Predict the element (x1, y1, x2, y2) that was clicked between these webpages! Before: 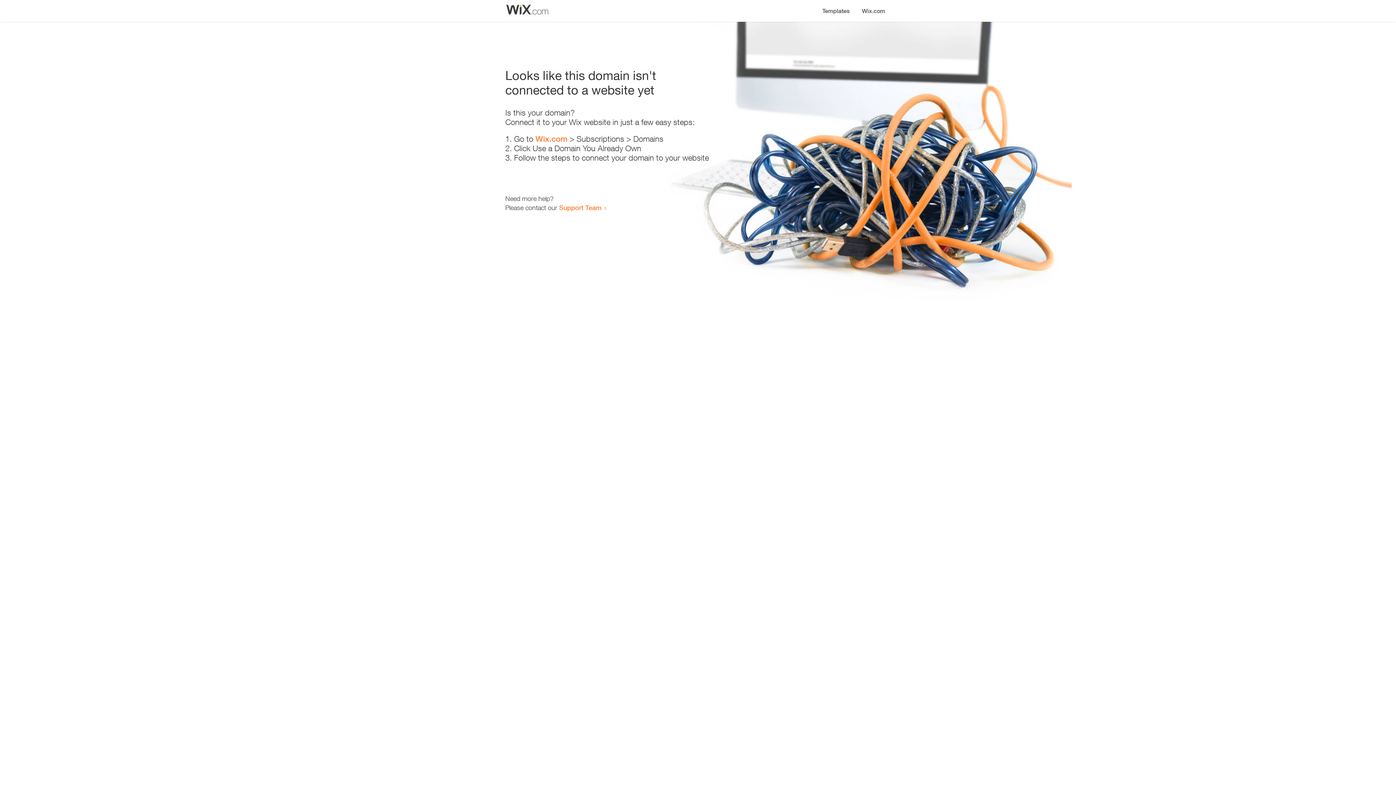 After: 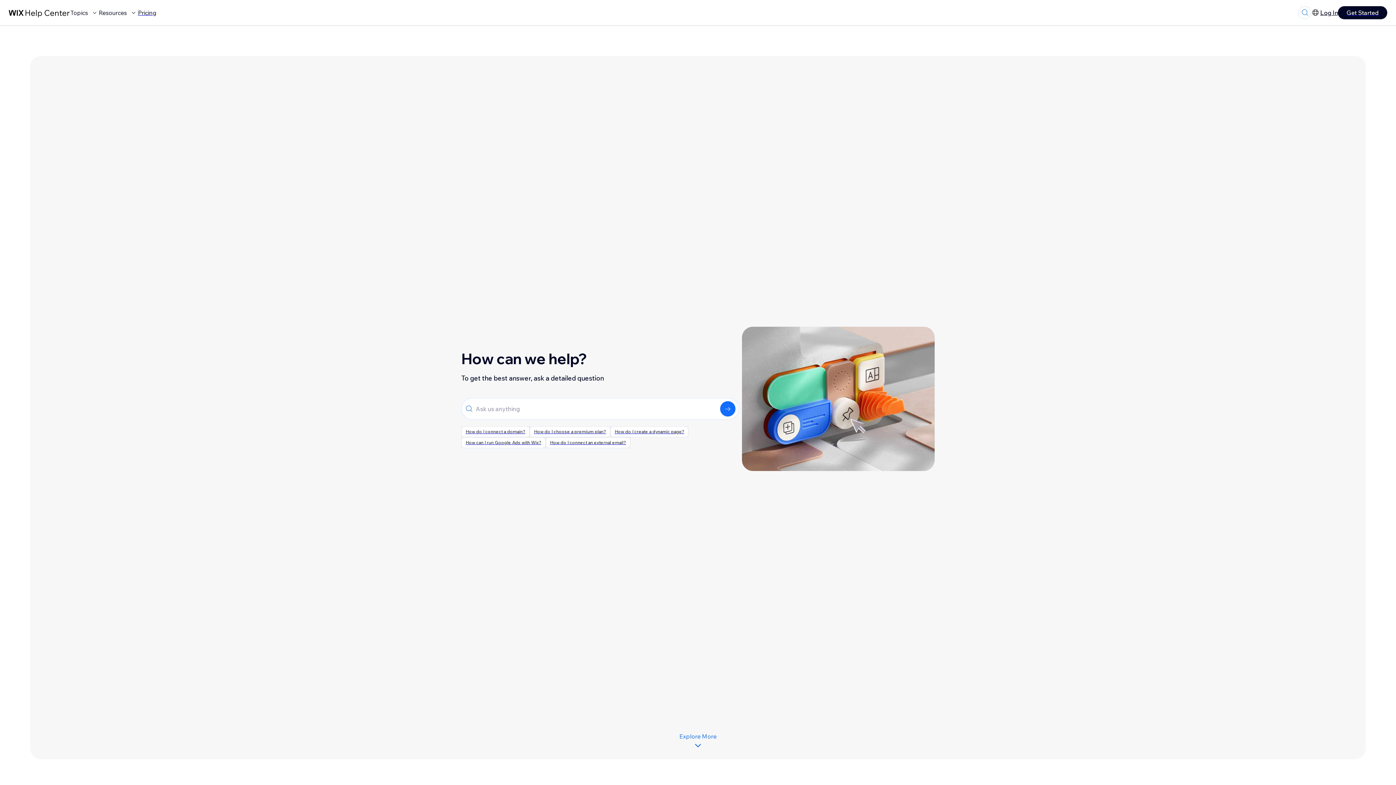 Action: label: Support Team bbox: (559, 203, 601, 211)